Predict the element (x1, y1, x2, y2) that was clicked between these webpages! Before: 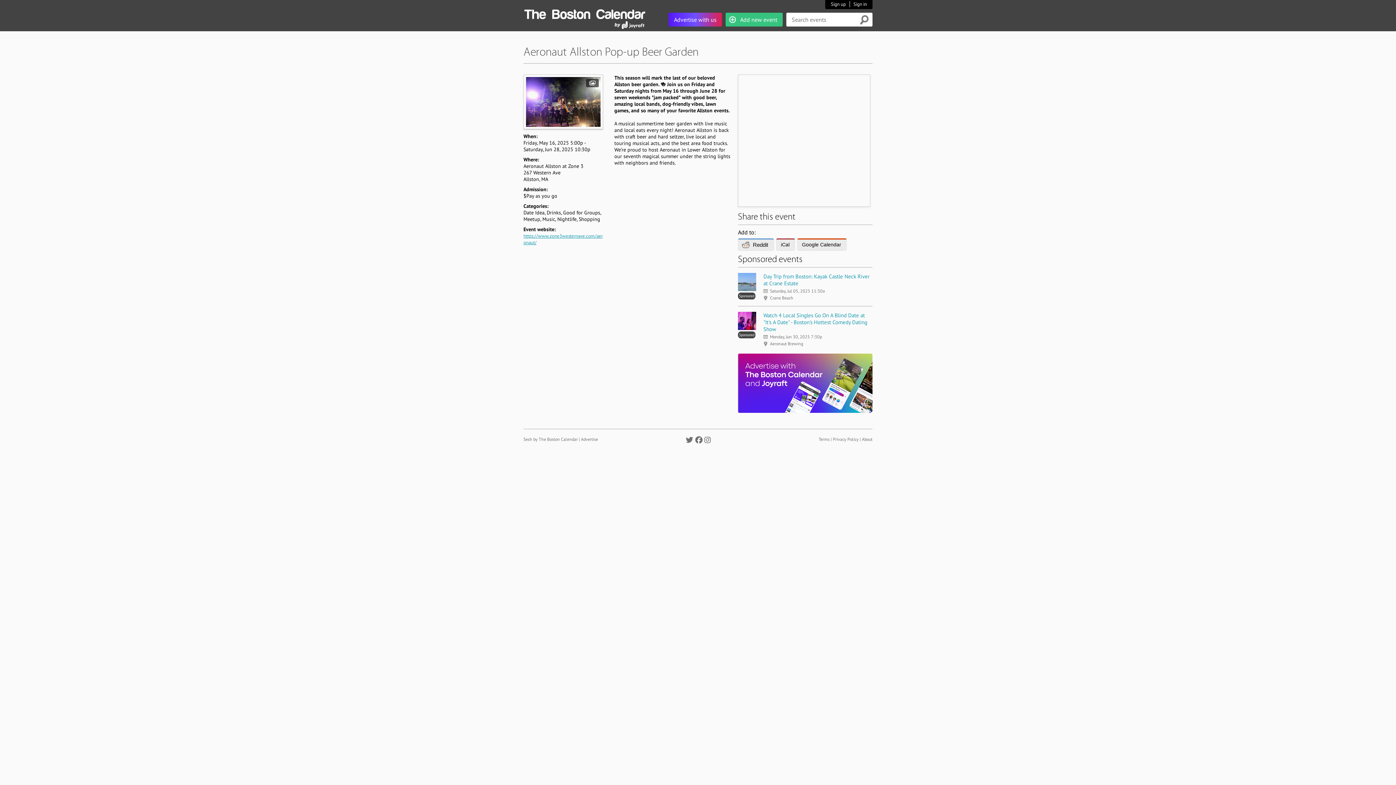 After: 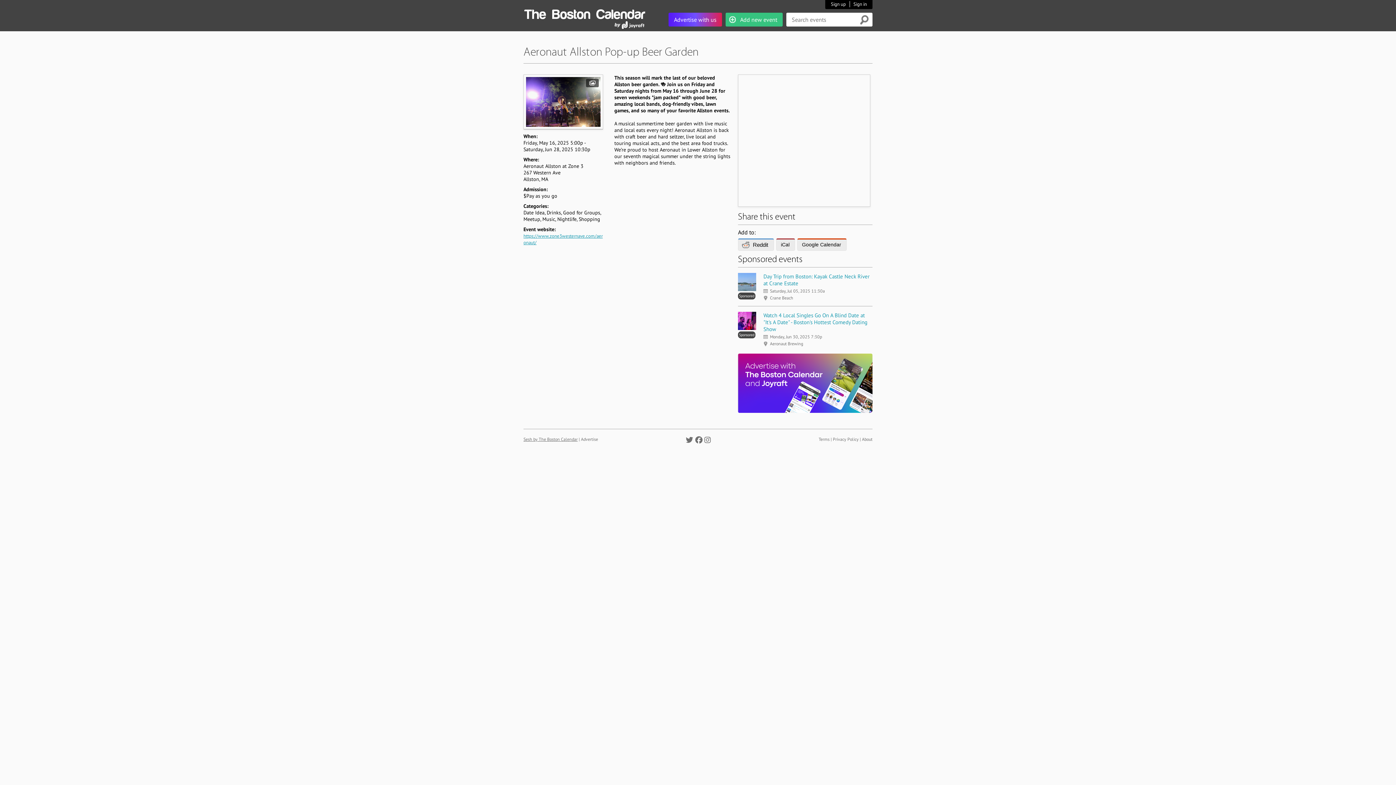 Action: label: Sesh by The Boston Calendar bbox: (523, 436, 577, 442)